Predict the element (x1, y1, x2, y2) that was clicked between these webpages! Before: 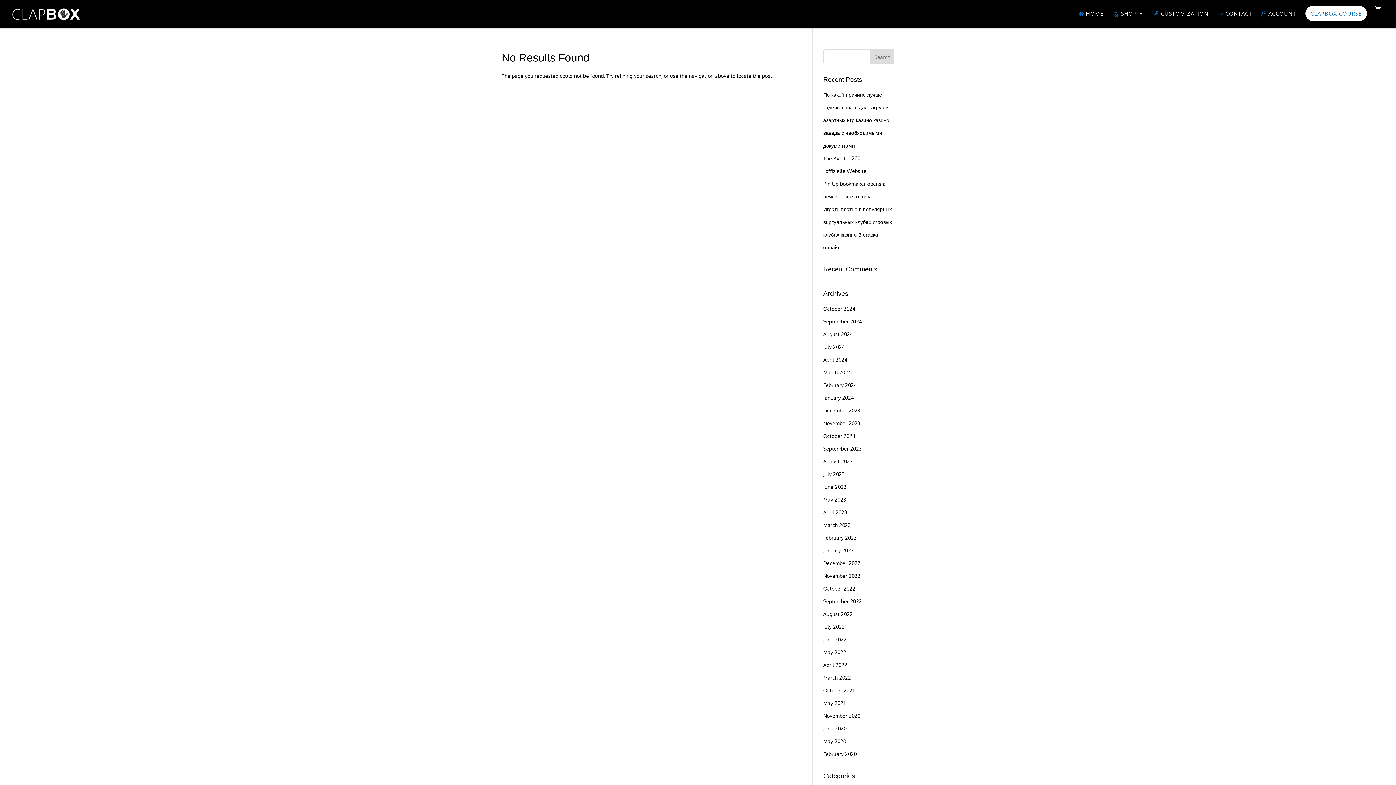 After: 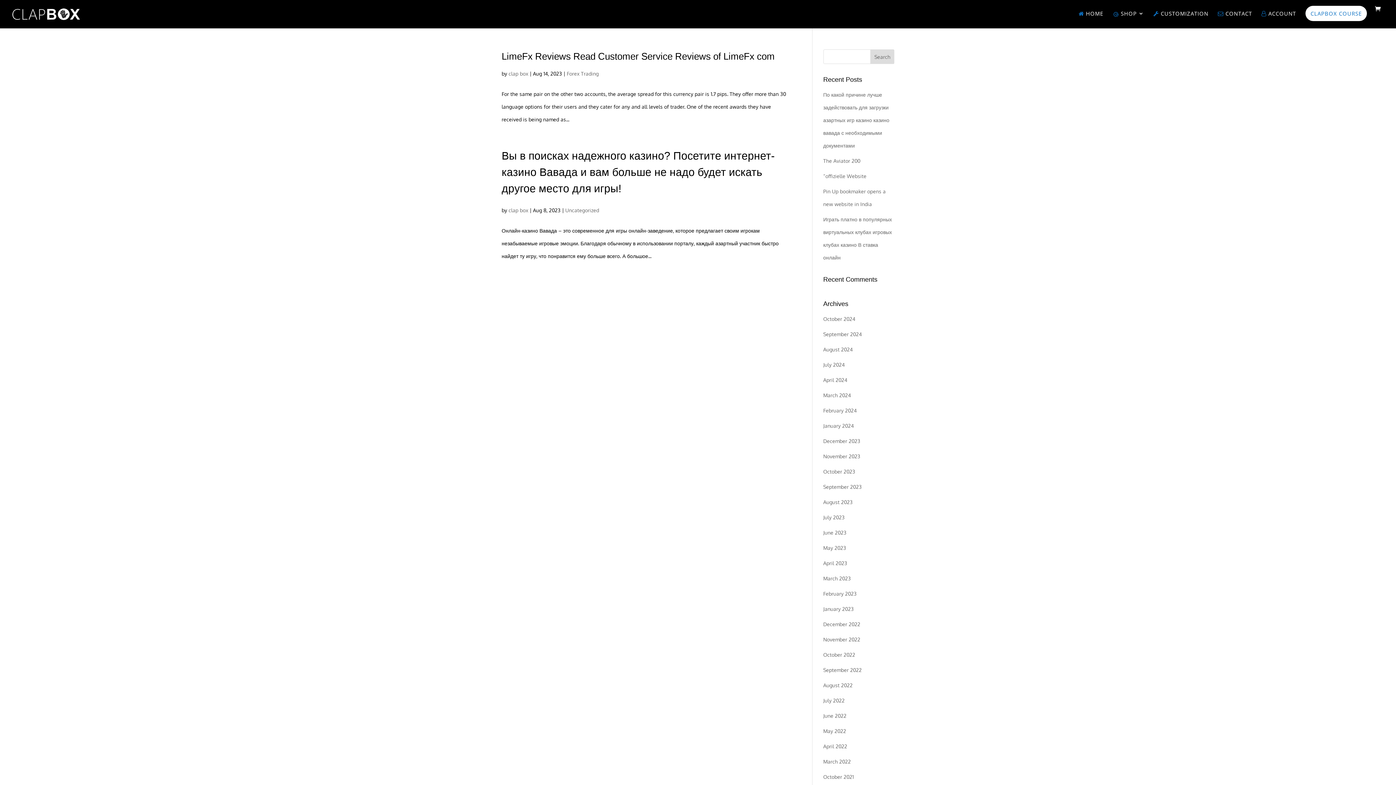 Action: bbox: (823, 458, 852, 464) label: August 2023